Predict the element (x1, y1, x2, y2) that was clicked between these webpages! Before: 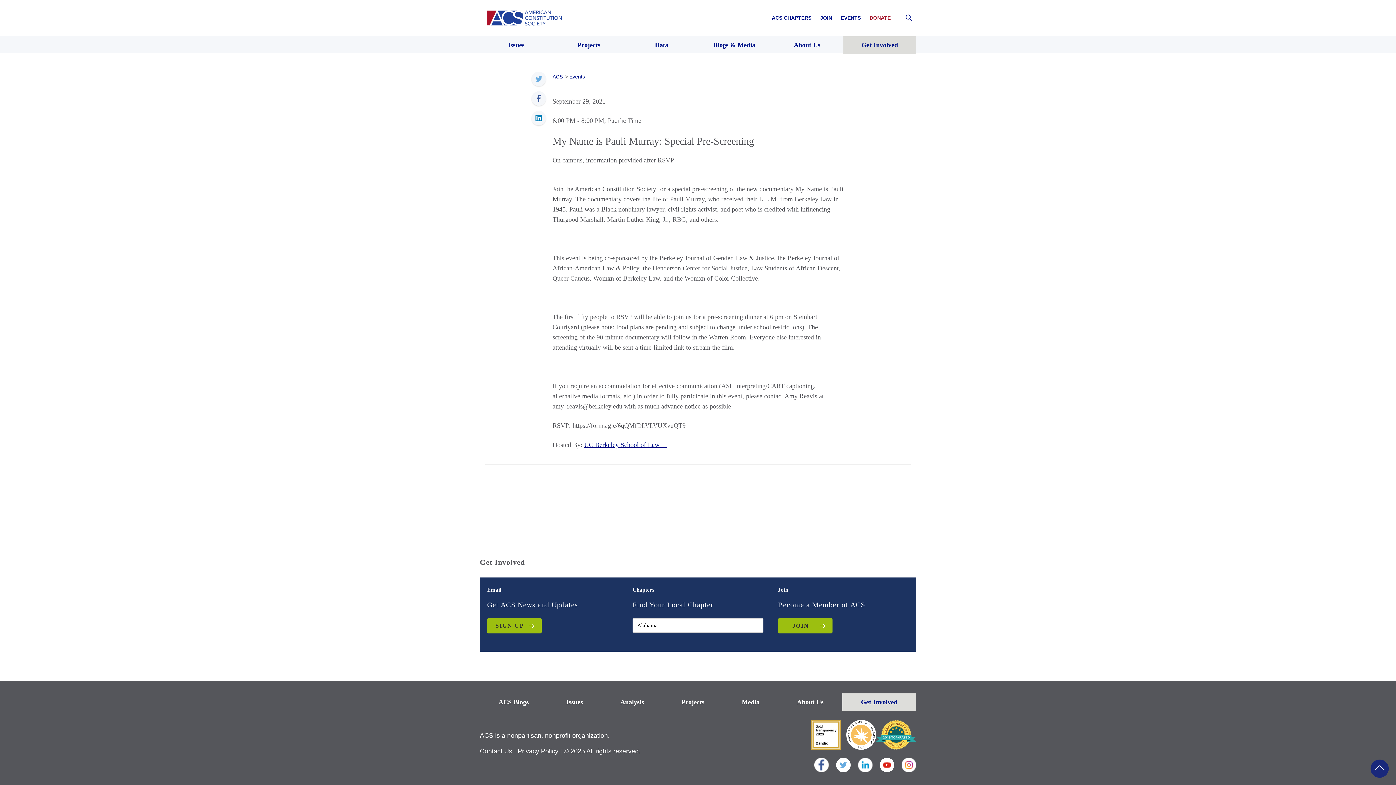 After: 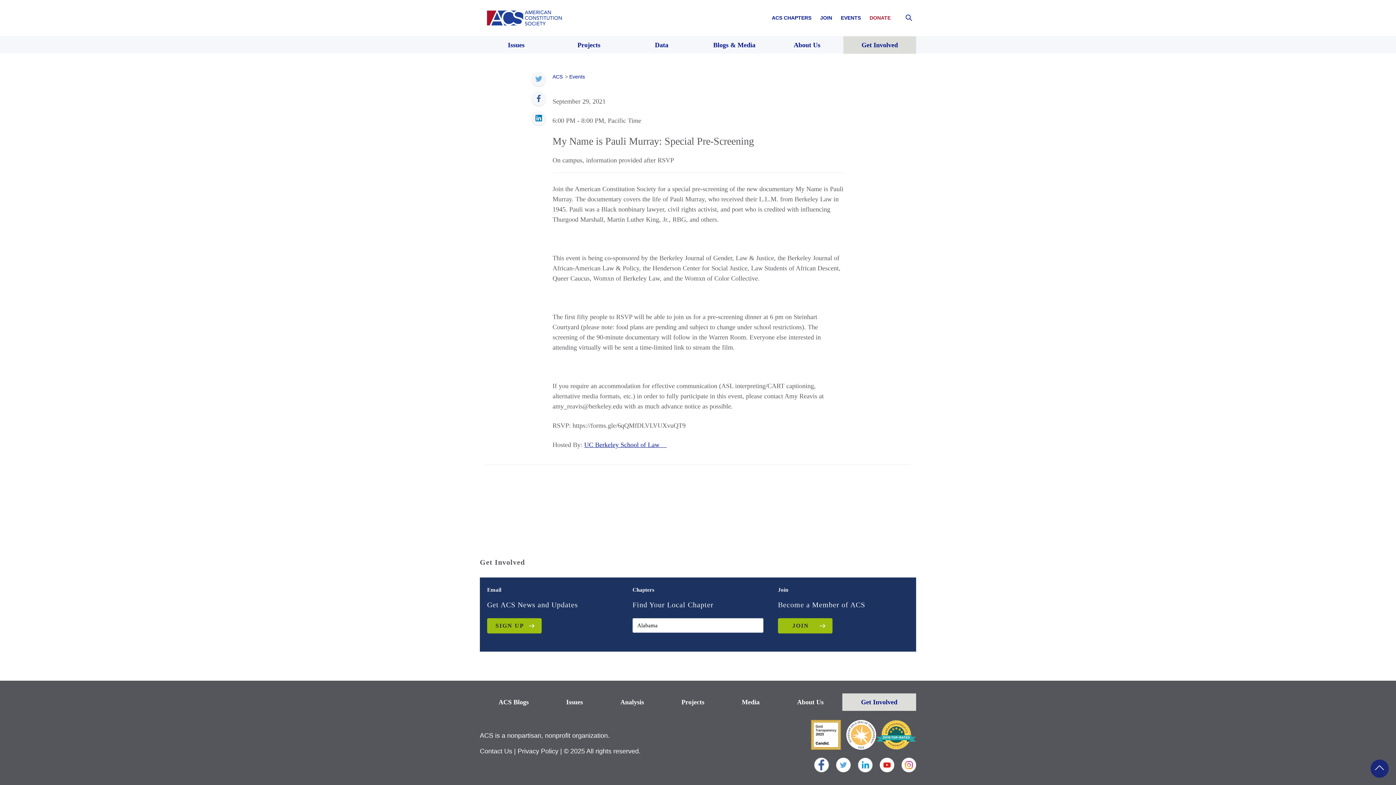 Action: bbox: (530, 114, 546, 121)